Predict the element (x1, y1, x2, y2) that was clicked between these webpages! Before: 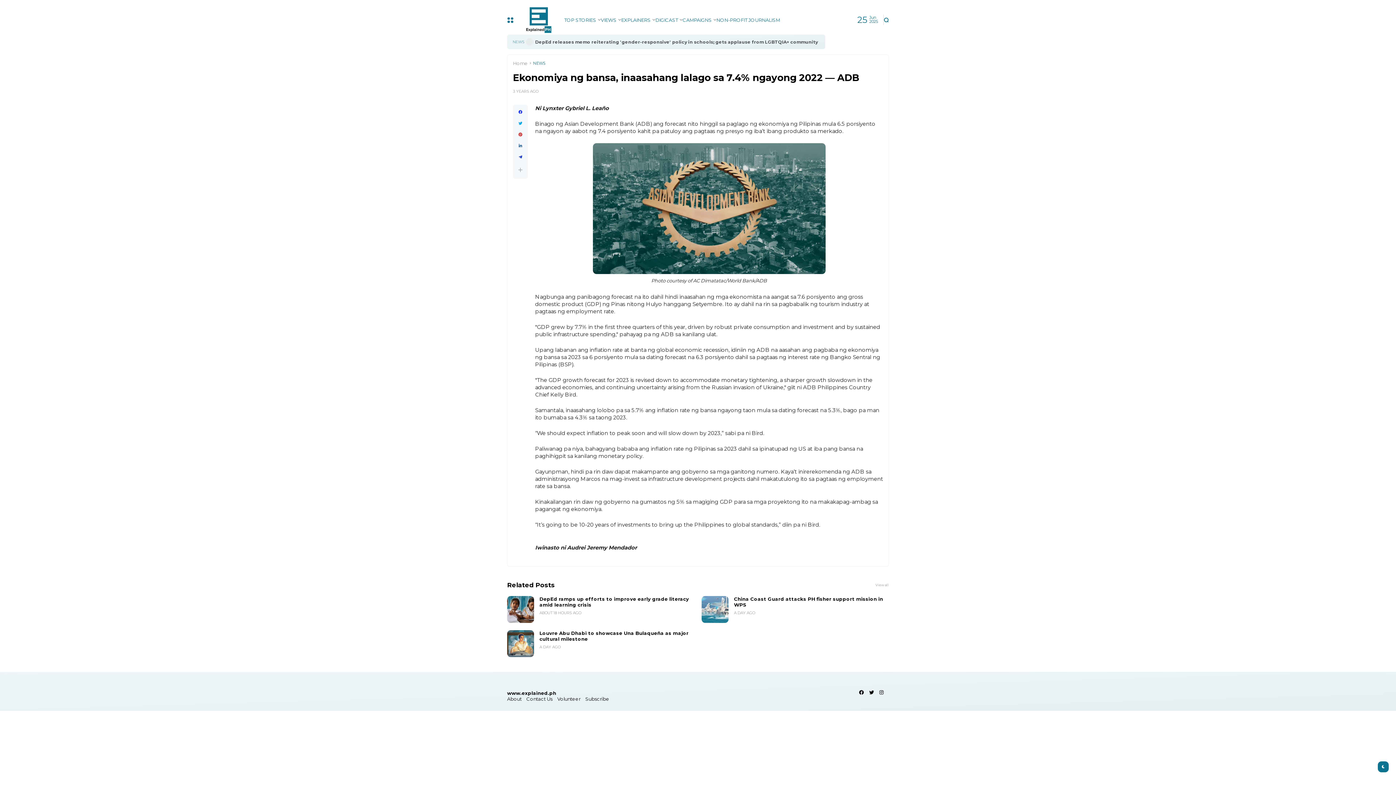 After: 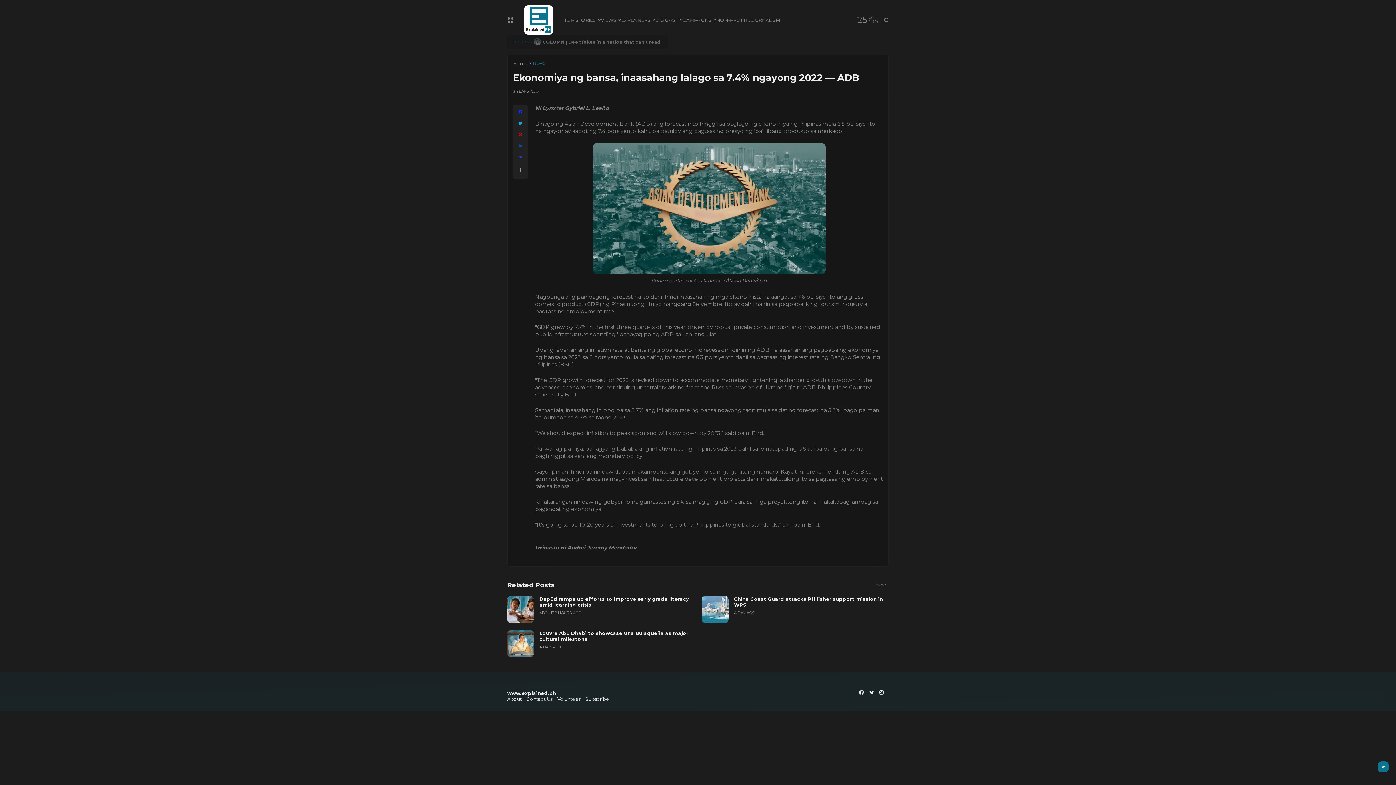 Action: bbox: (1378, 761, 1389, 772)